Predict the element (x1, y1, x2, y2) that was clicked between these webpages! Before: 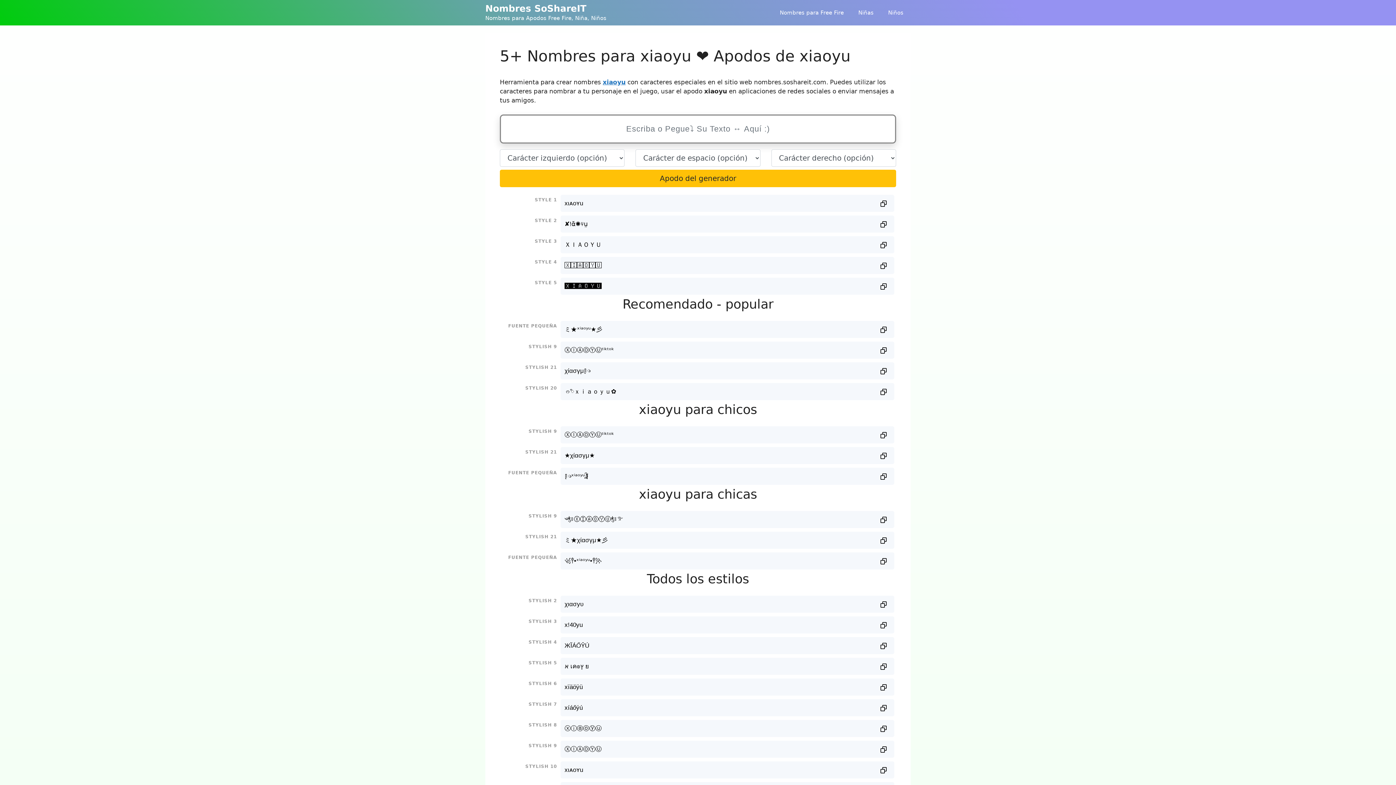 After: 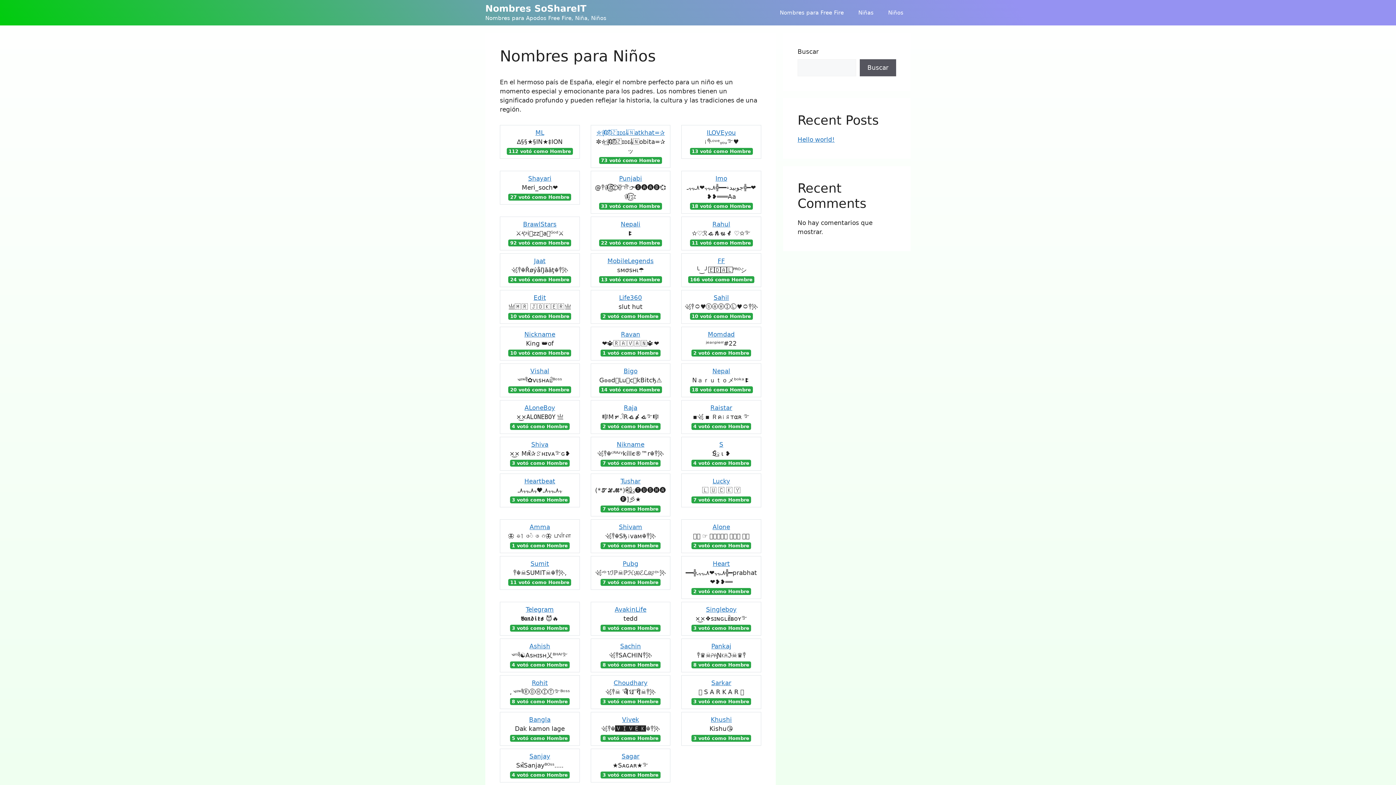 Action: label: Niños bbox: (881, 1, 910, 23)